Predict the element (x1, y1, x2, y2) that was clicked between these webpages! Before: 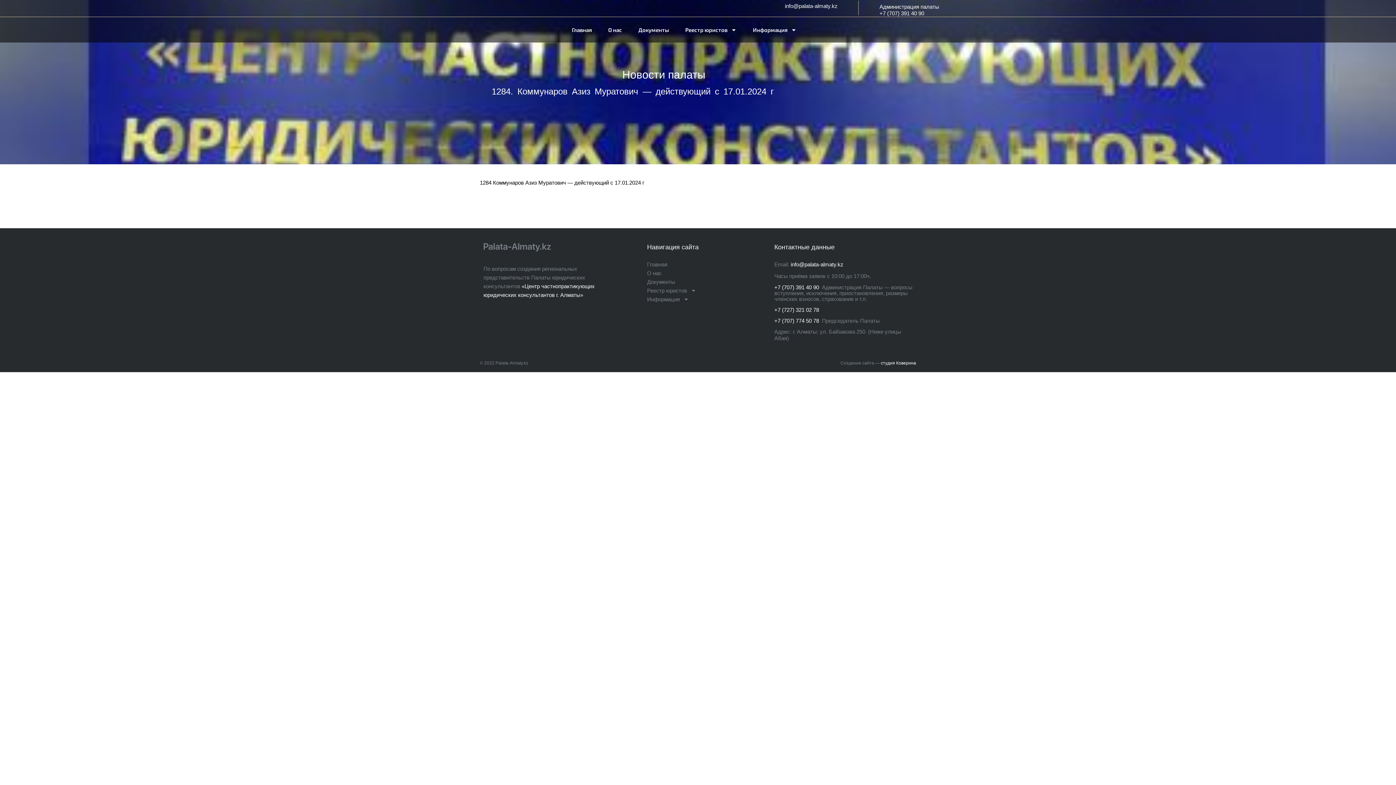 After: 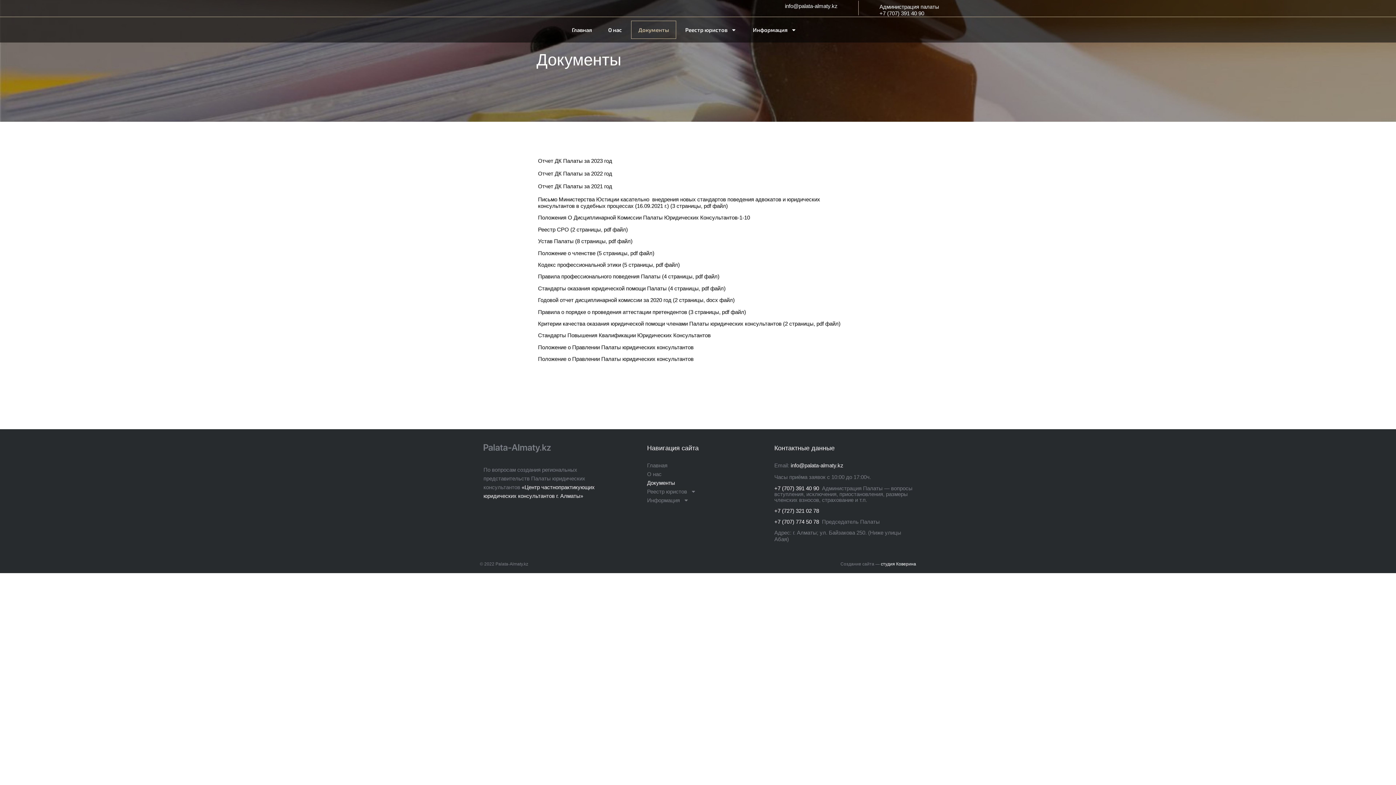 Action: label: Документы bbox: (647, 277, 696, 286)